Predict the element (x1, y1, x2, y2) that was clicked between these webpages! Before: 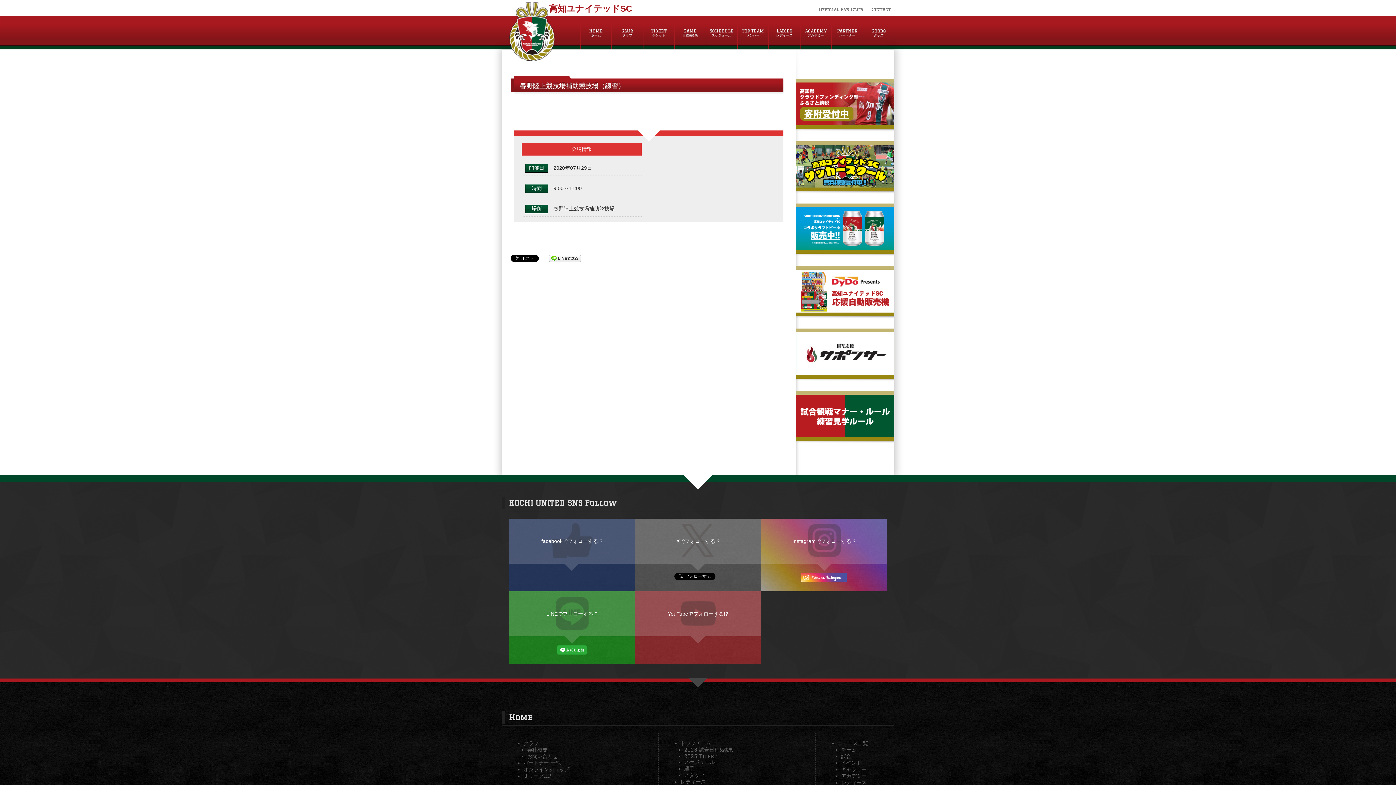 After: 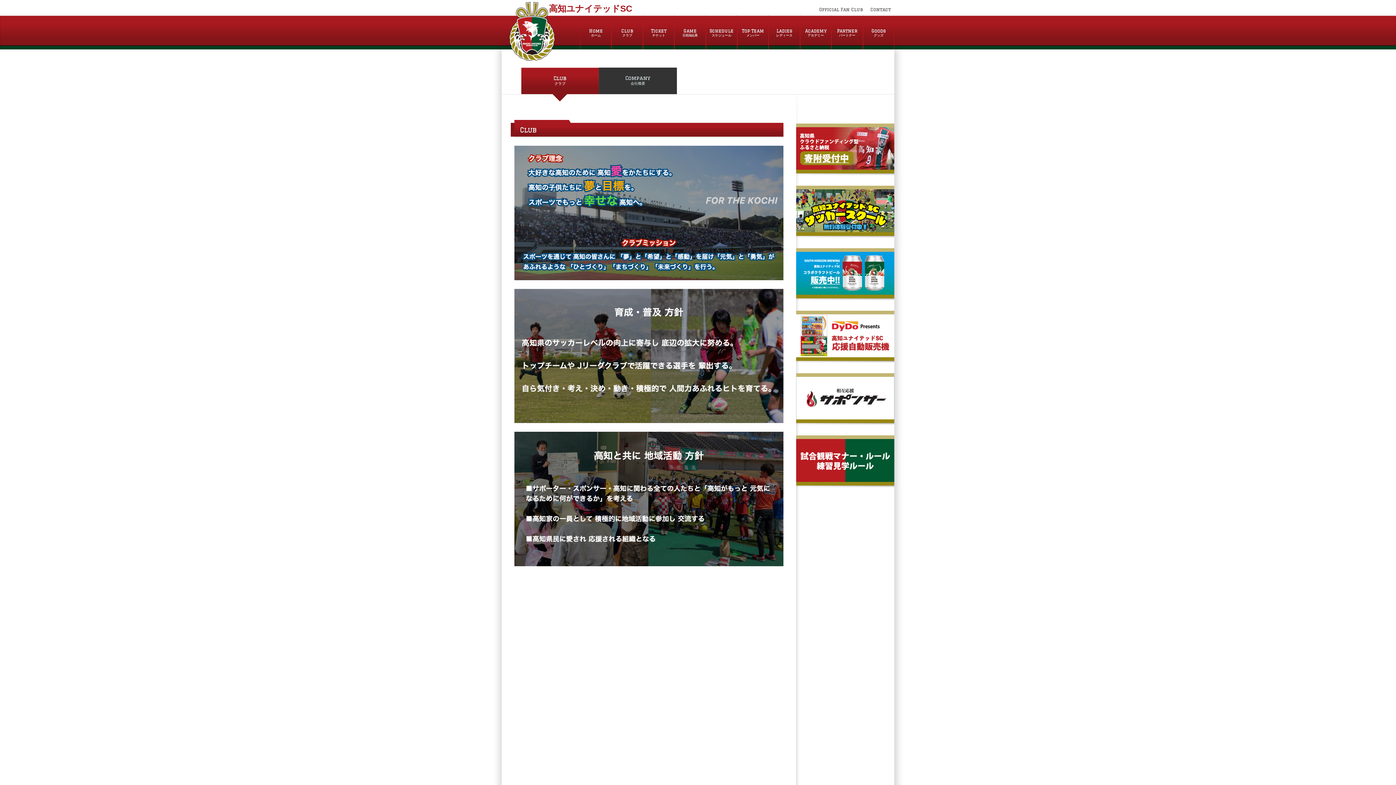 Action: label: Club
クラブ bbox: (611, 15, 643, 49)